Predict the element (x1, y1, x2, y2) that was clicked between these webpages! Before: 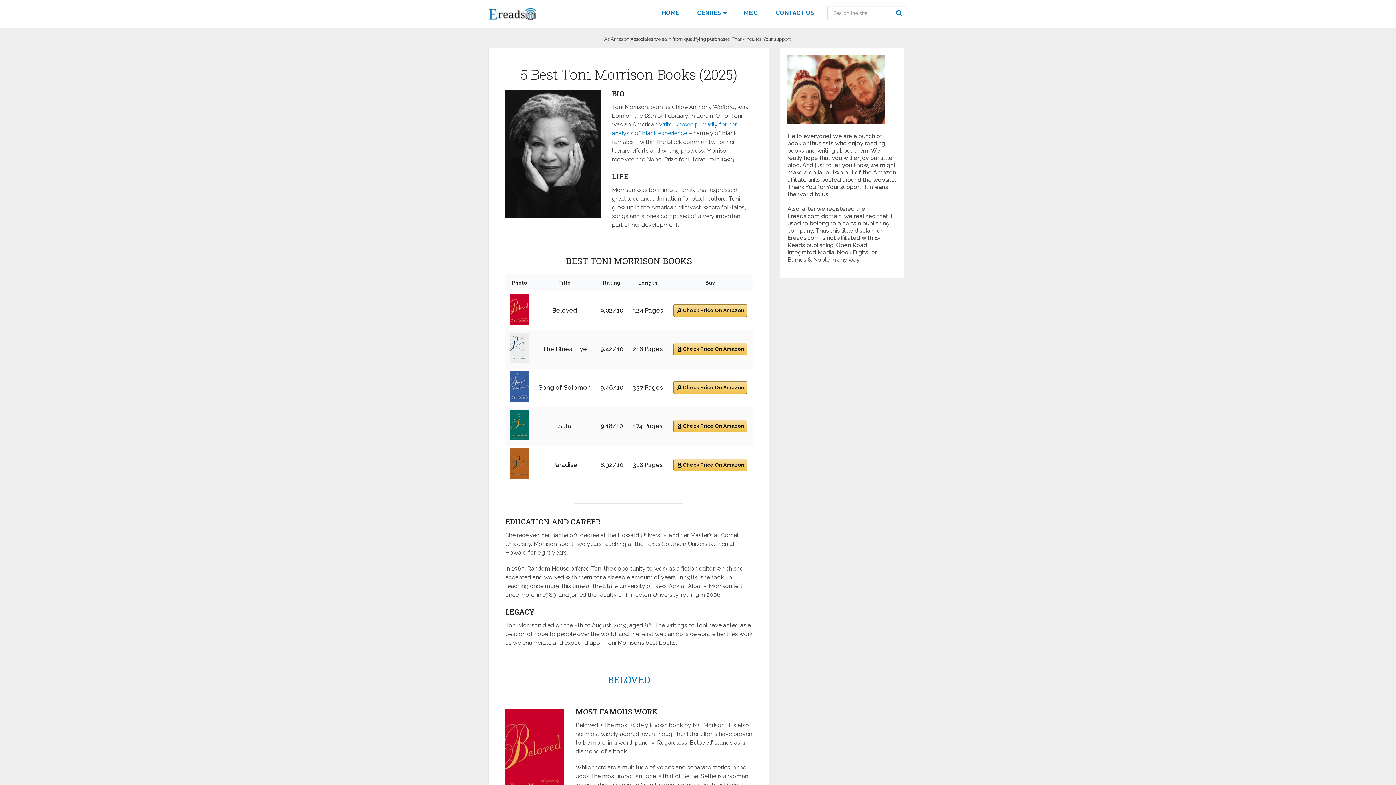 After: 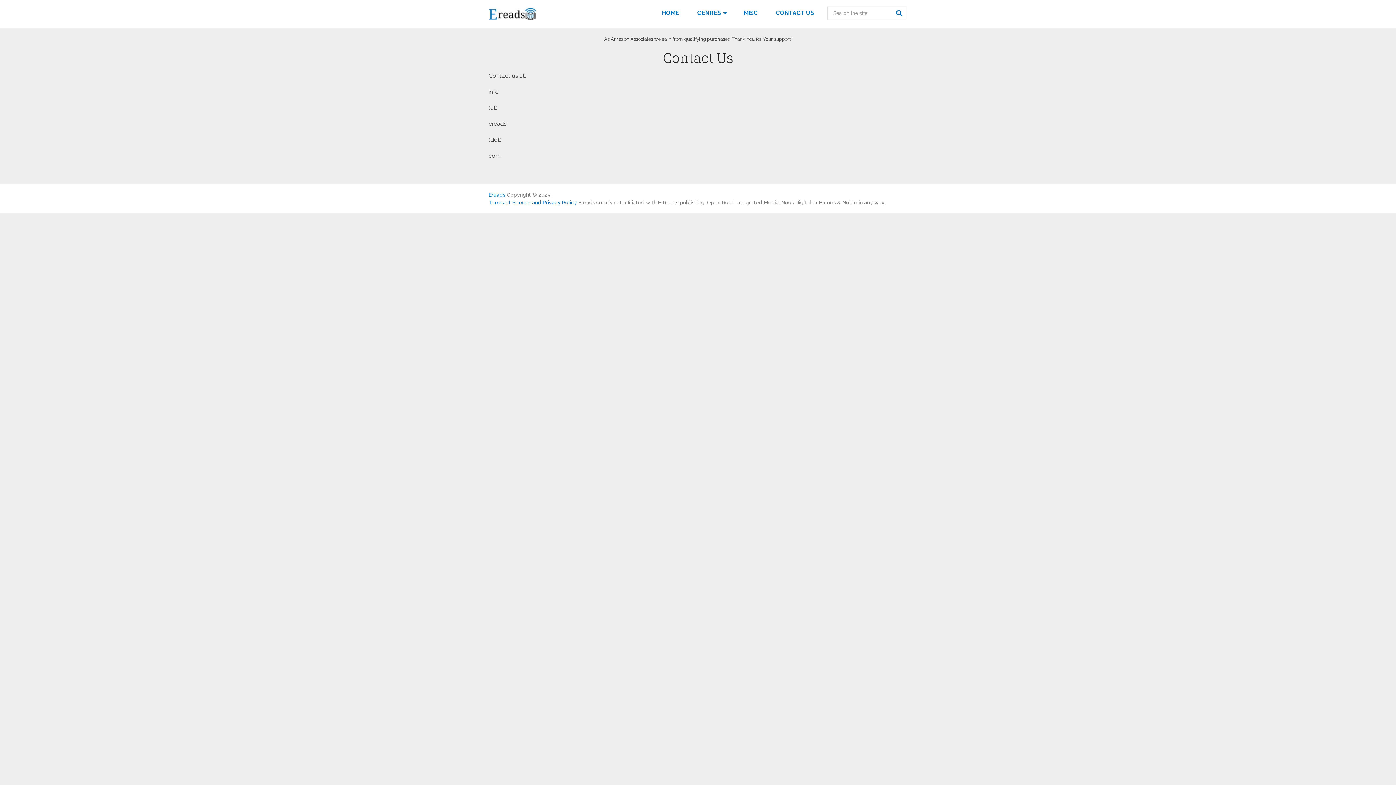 Action: bbox: (766, 0, 823, 26) label: CONTACT US